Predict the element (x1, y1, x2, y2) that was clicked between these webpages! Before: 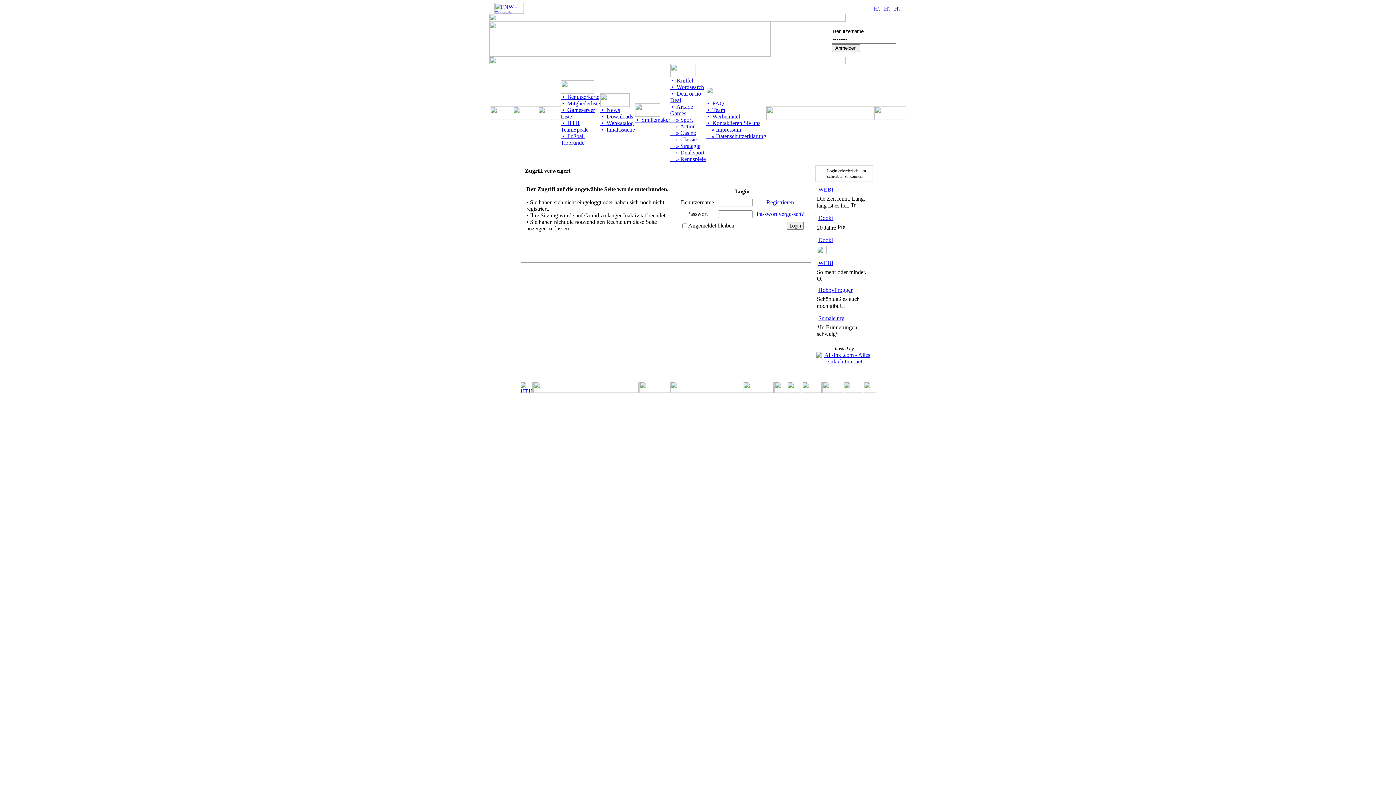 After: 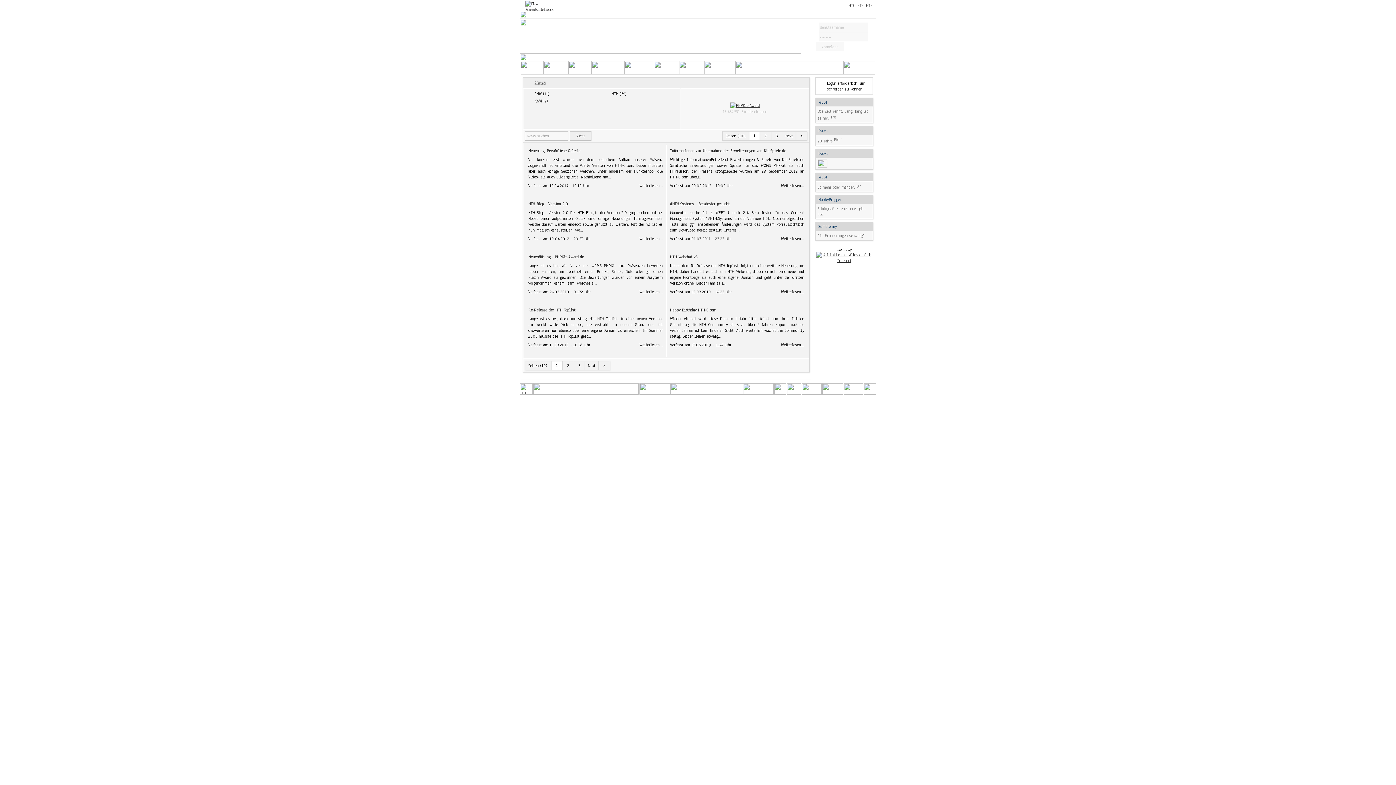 Action: bbox: (600, 106, 620, 113) label:  •  News